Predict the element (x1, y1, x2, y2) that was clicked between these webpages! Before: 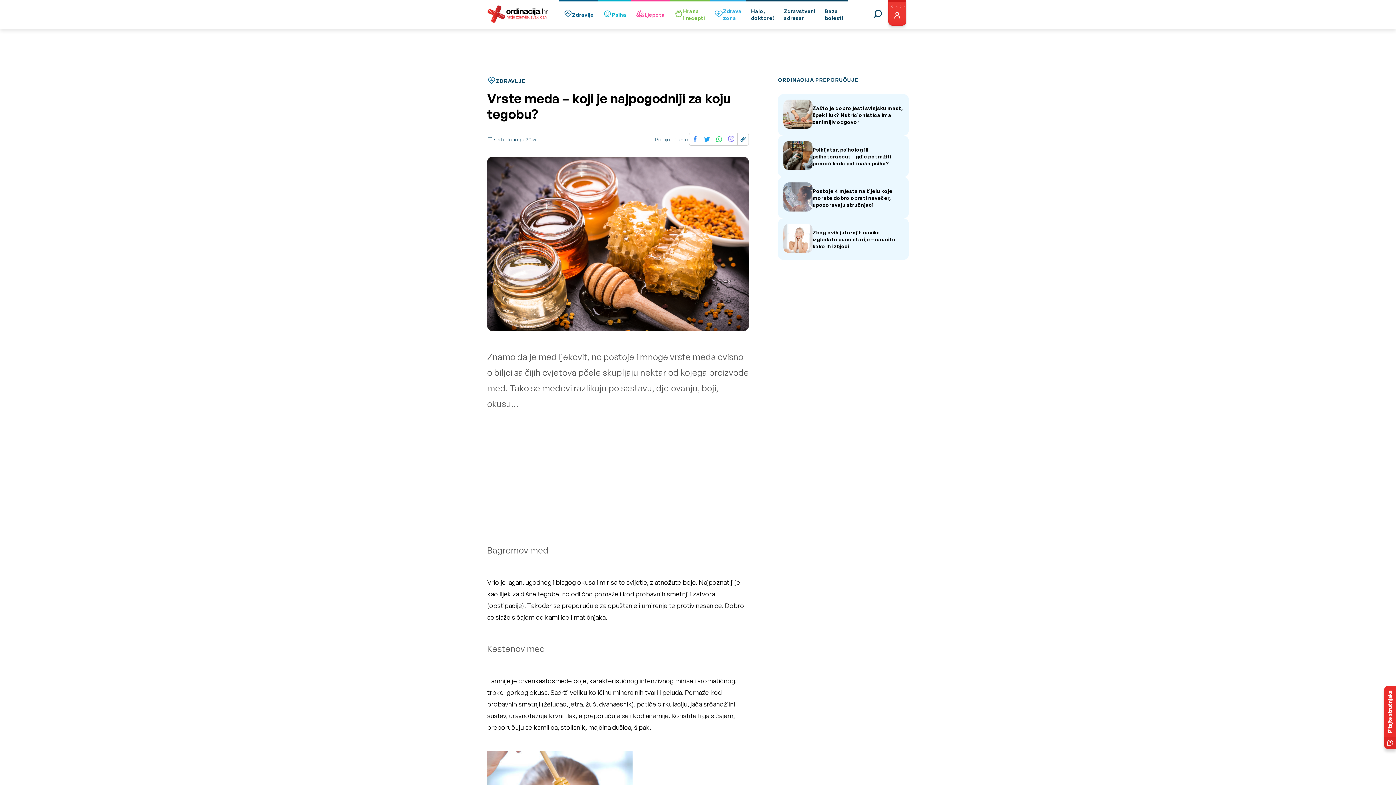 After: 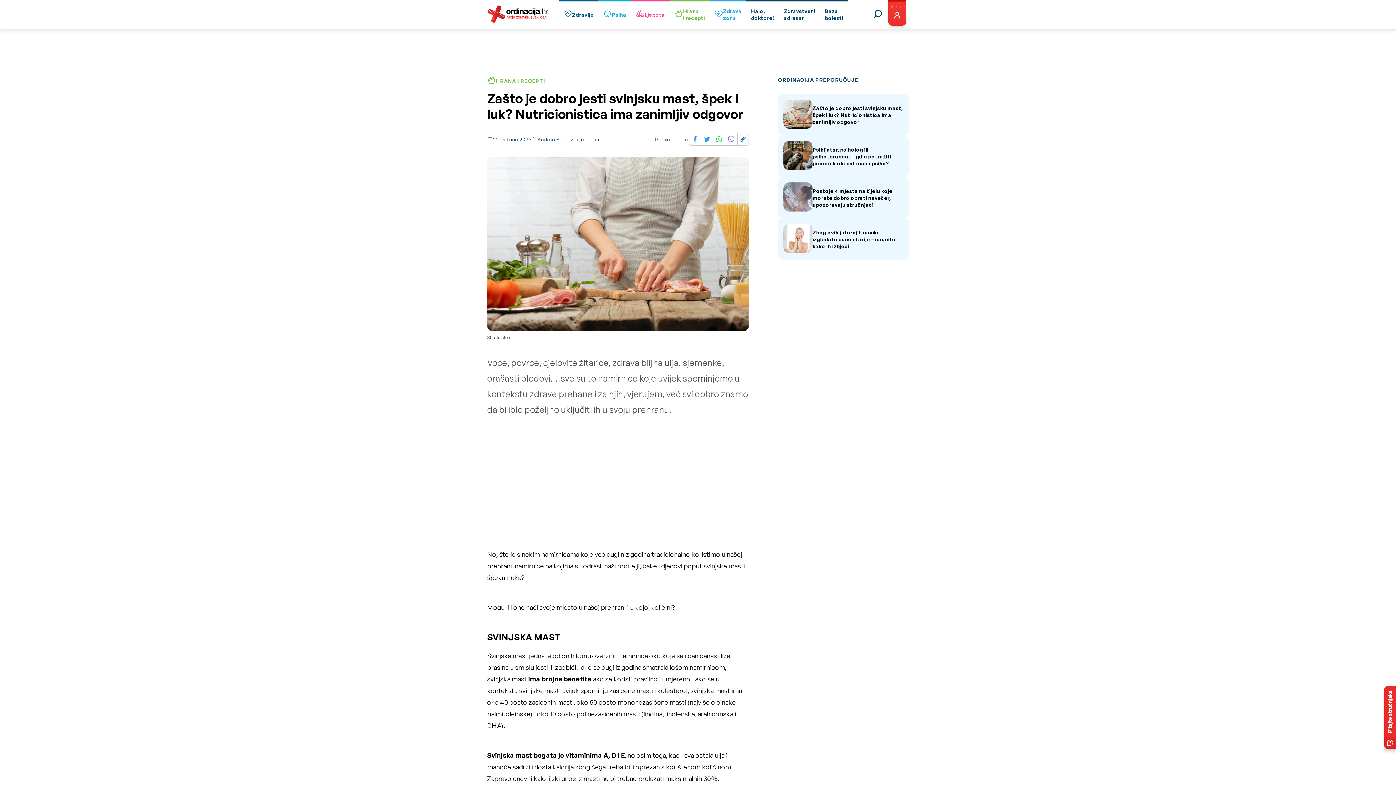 Action: bbox: (778, 94, 909, 135) label: Zašto je dobro jesti svinjsku mast, špek i luk? Nutricionistica ima zanimljiv odgovor